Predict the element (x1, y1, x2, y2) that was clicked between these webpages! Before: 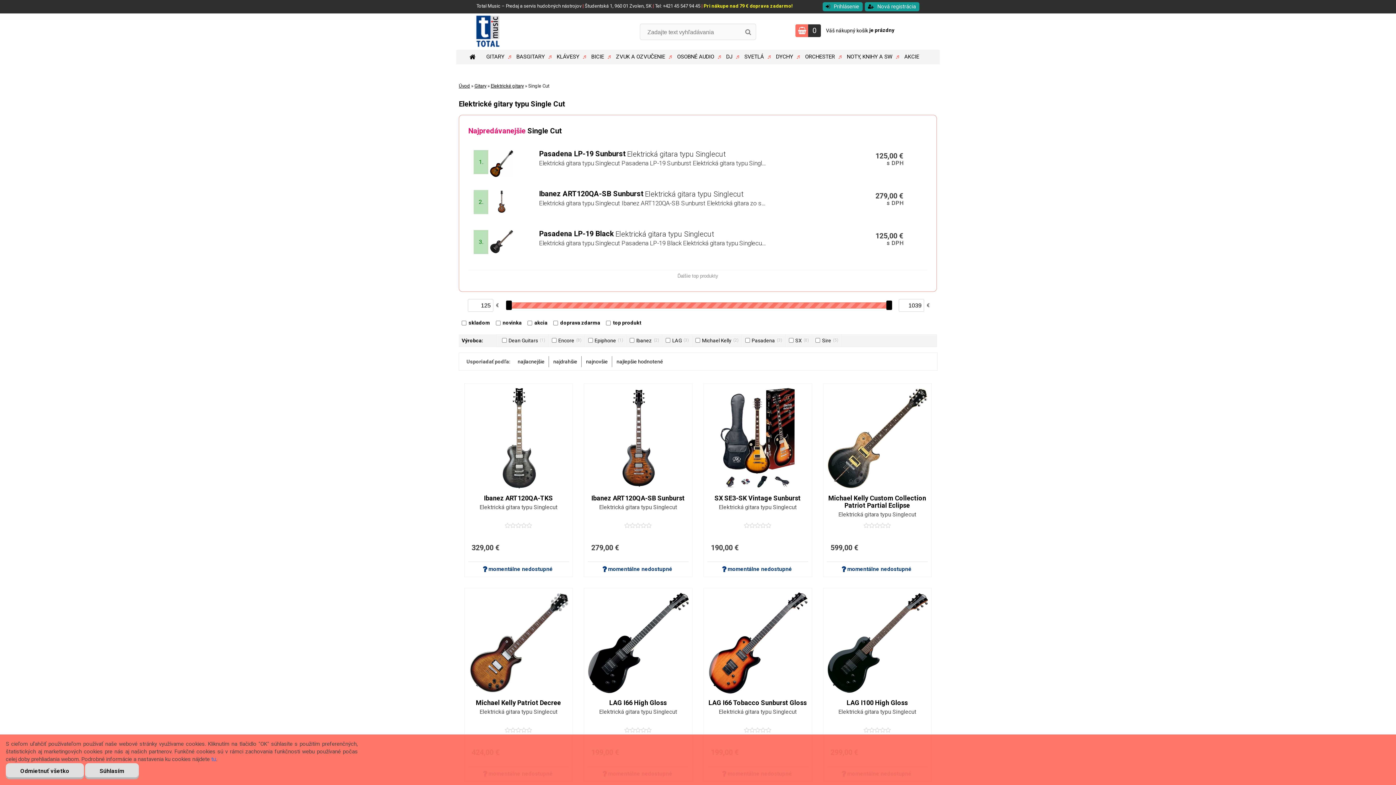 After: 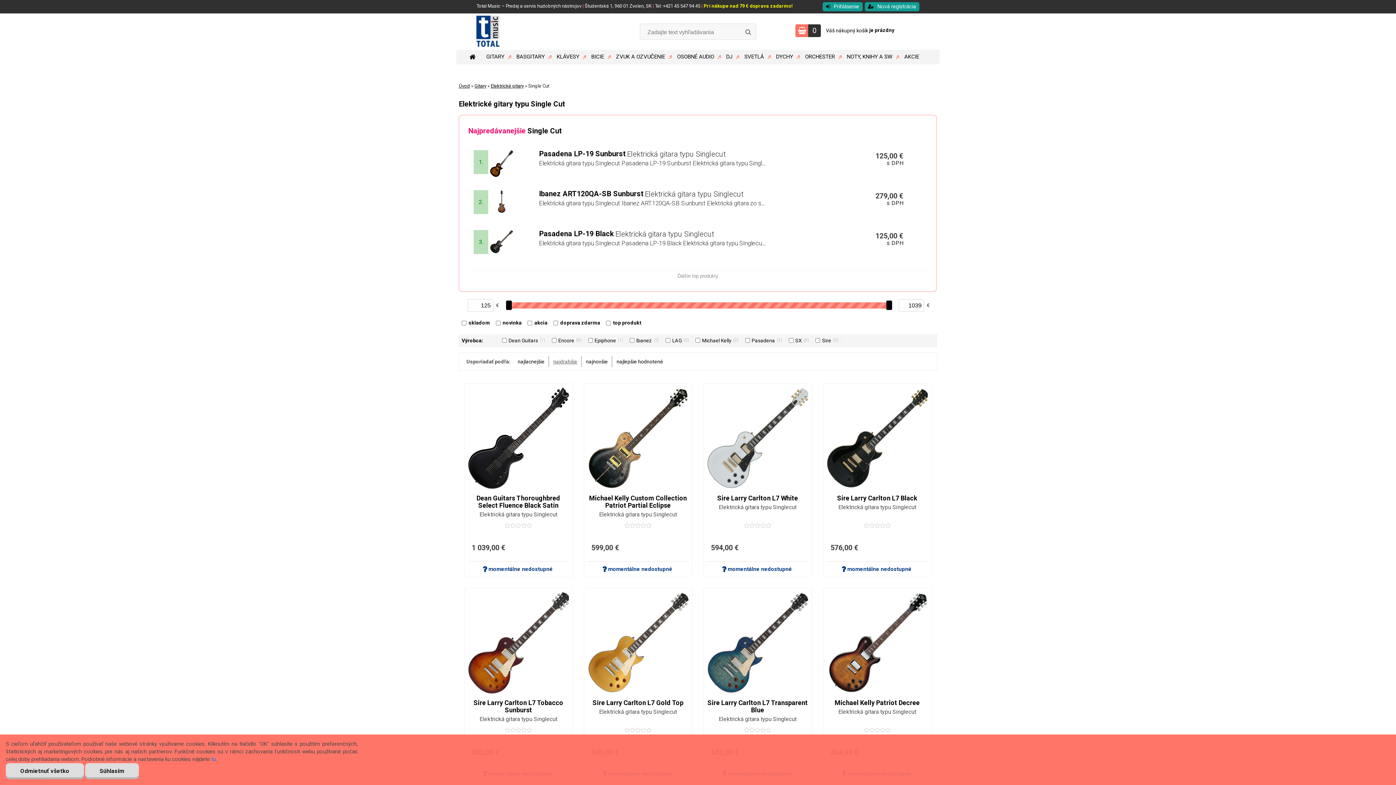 Action: bbox: (549, 356, 581, 367) label: najdrahšie